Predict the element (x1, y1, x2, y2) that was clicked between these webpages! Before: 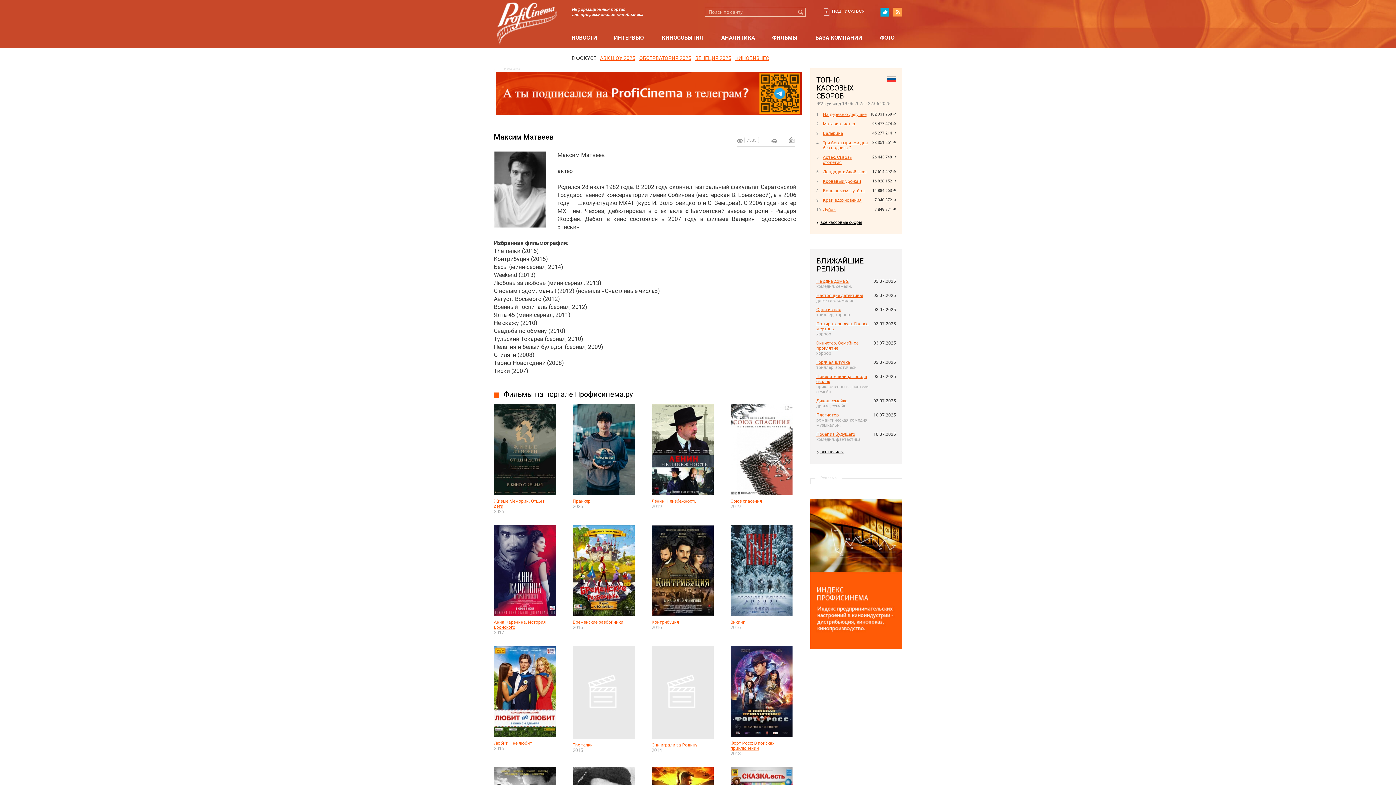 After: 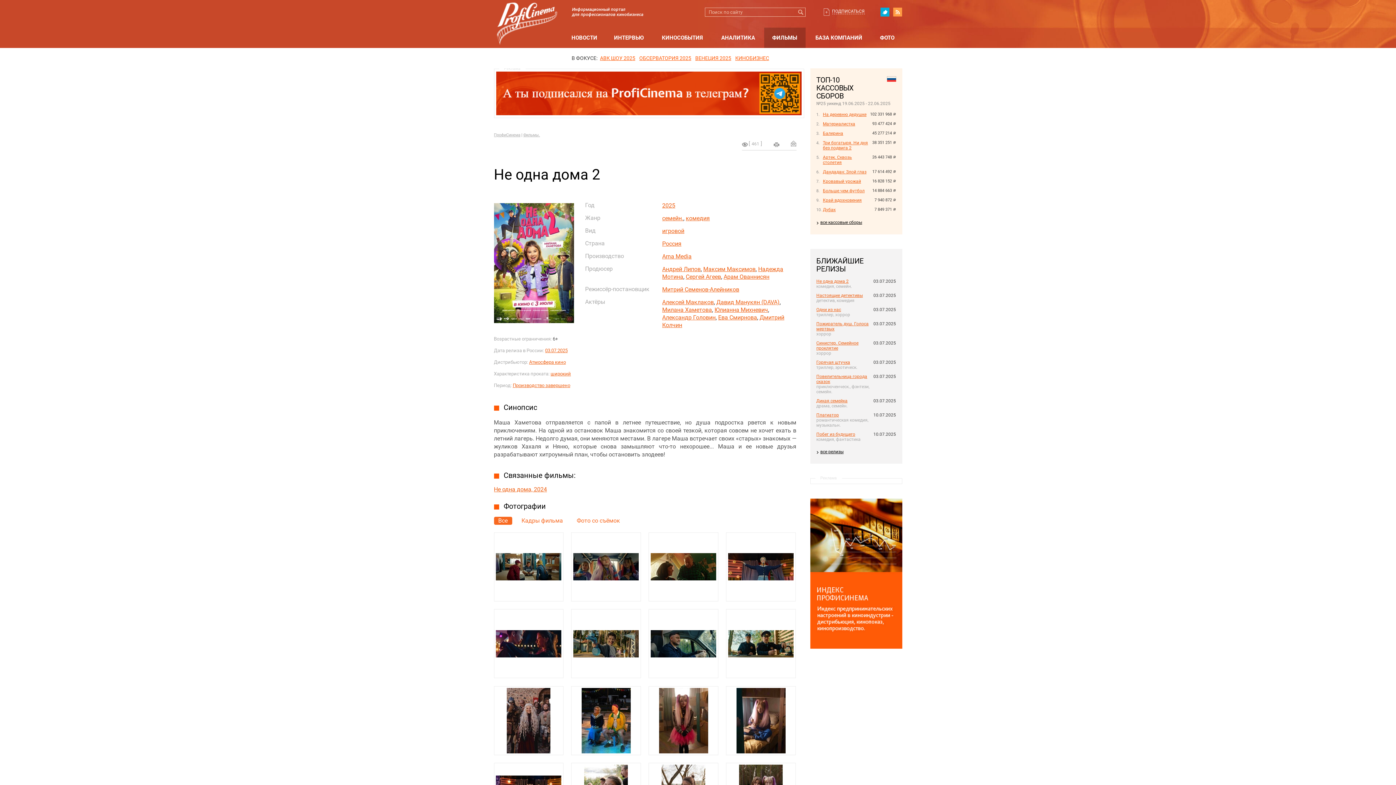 Action: label: Не одна дома 2 bbox: (816, 278, 848, 284)